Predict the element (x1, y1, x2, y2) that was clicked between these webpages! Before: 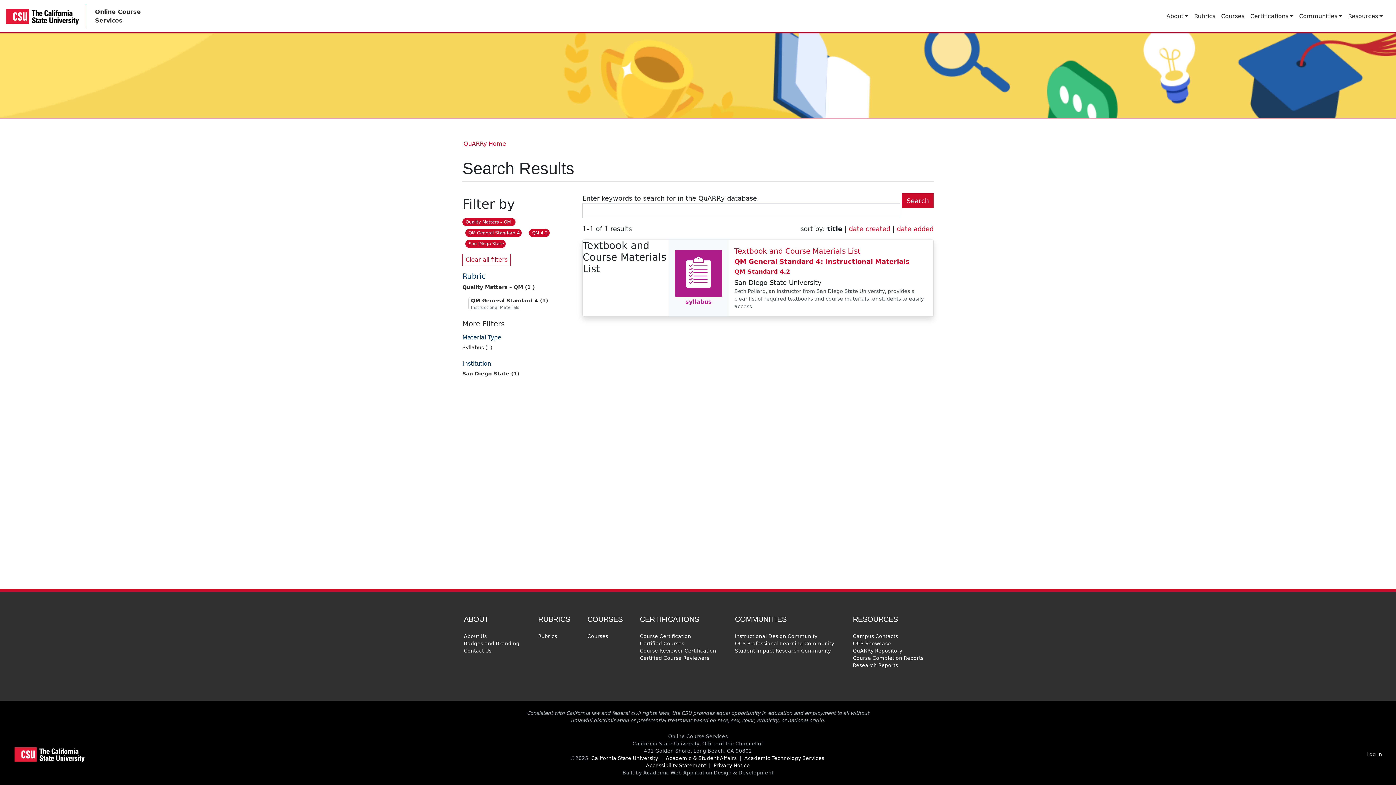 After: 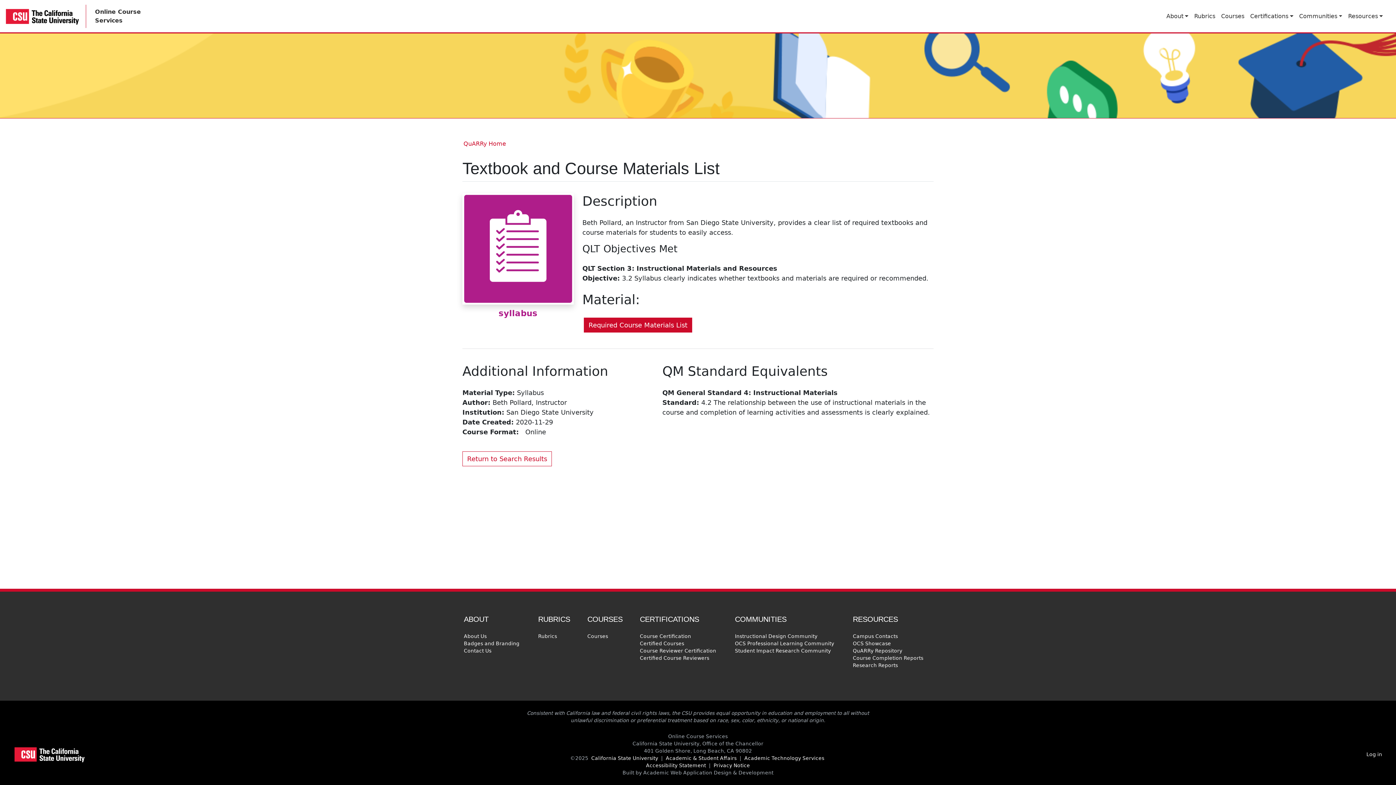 Action: bbox: (734, 245, 927, 256) label: Textbook and Course Materials List